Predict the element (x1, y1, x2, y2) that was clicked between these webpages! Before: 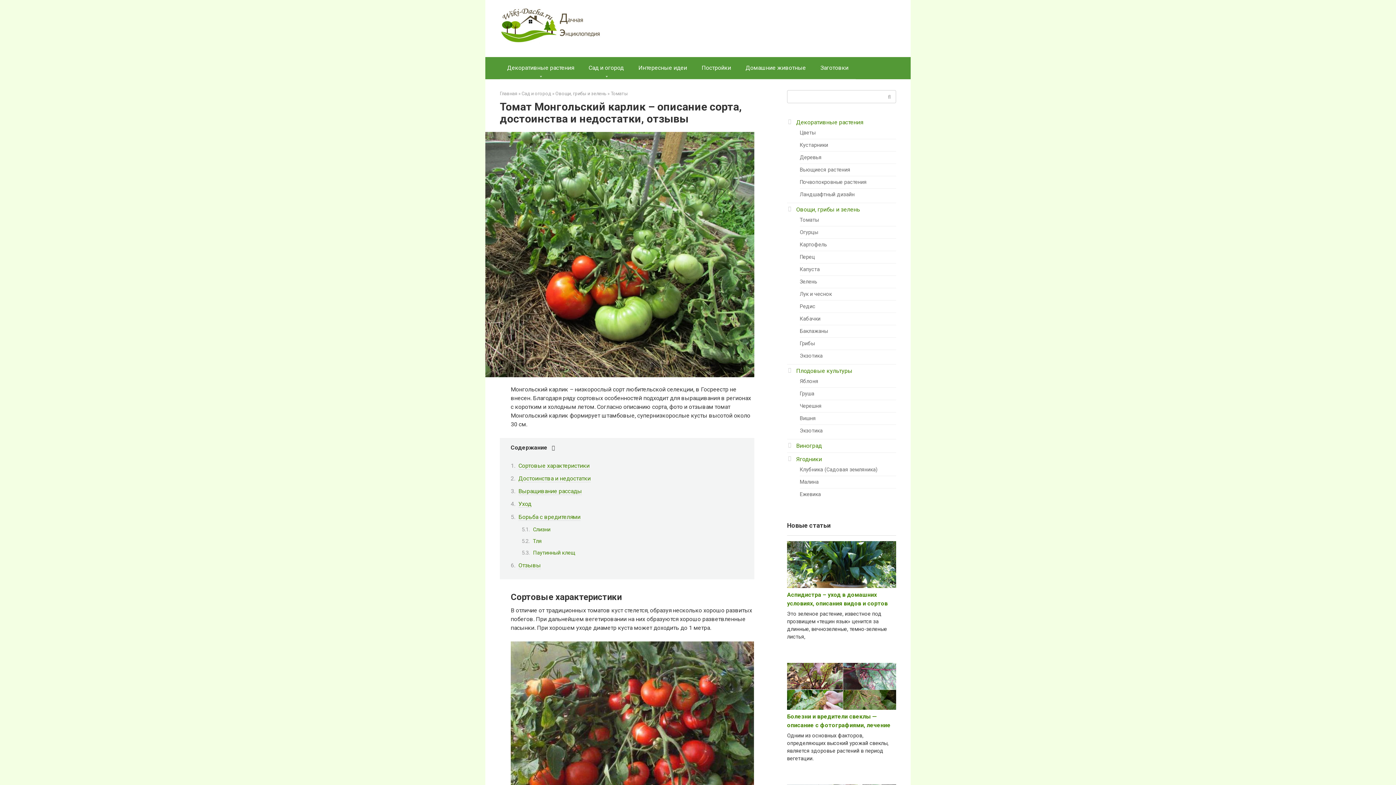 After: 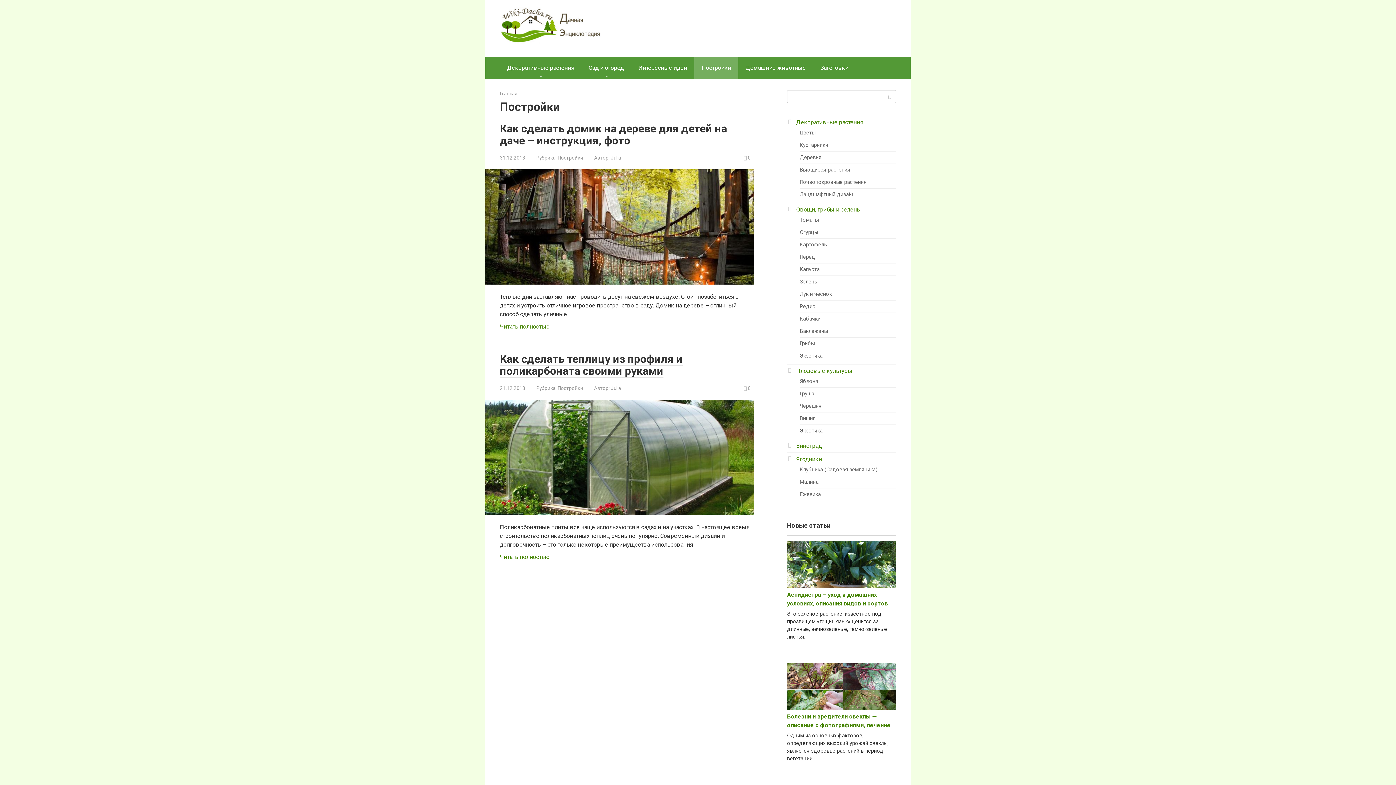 Action: bbox: (694, 57, 738, 78) label: Постройки